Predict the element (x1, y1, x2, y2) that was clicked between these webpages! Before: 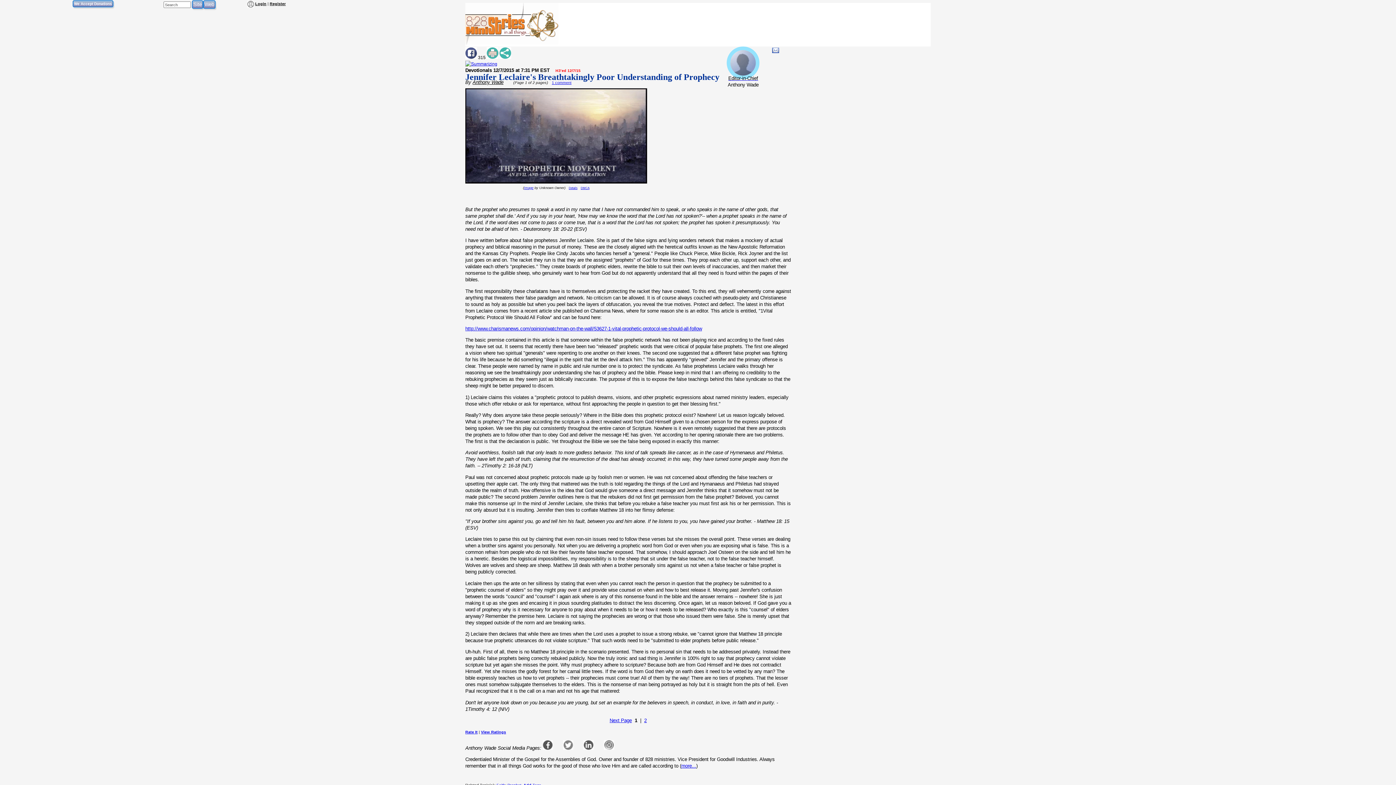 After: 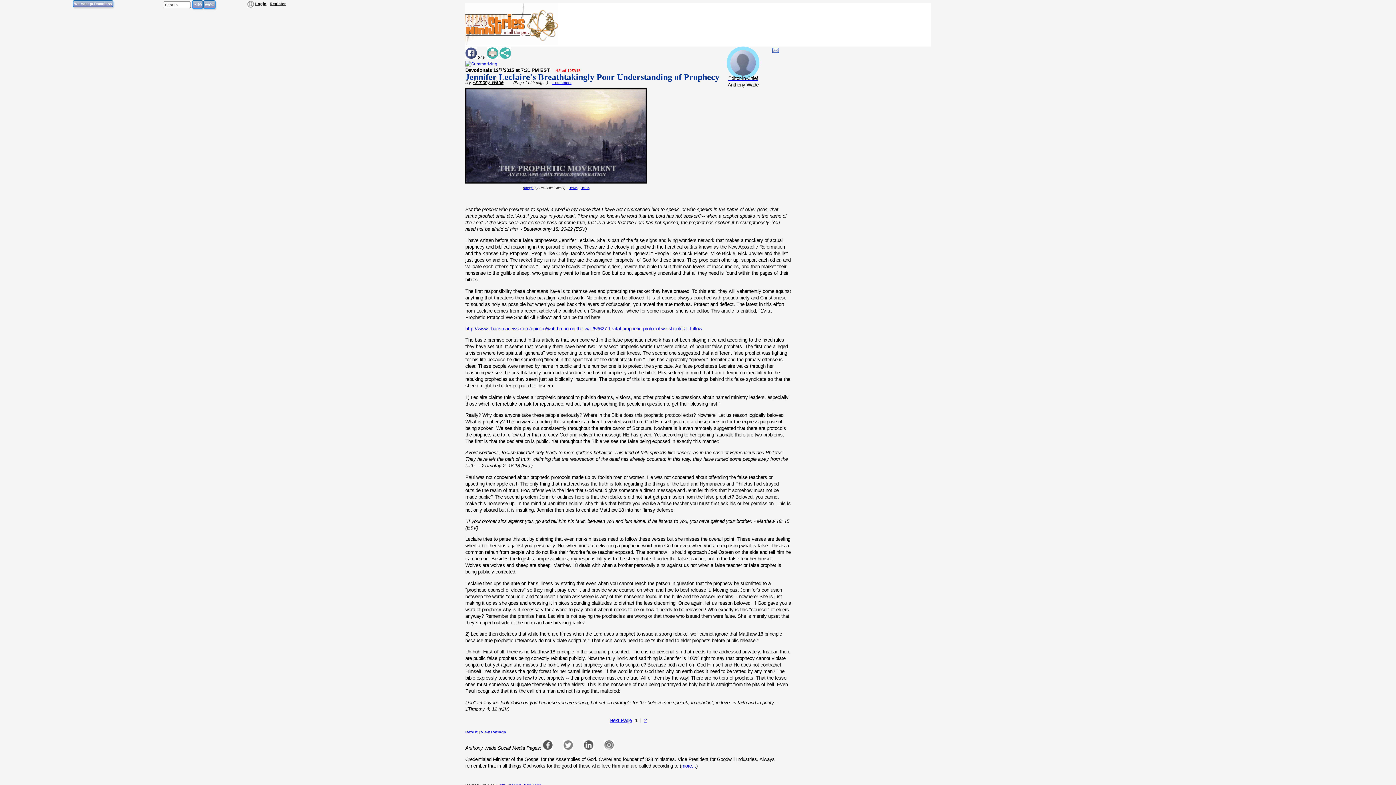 Action: bbox: (542, 745, 553, 751)